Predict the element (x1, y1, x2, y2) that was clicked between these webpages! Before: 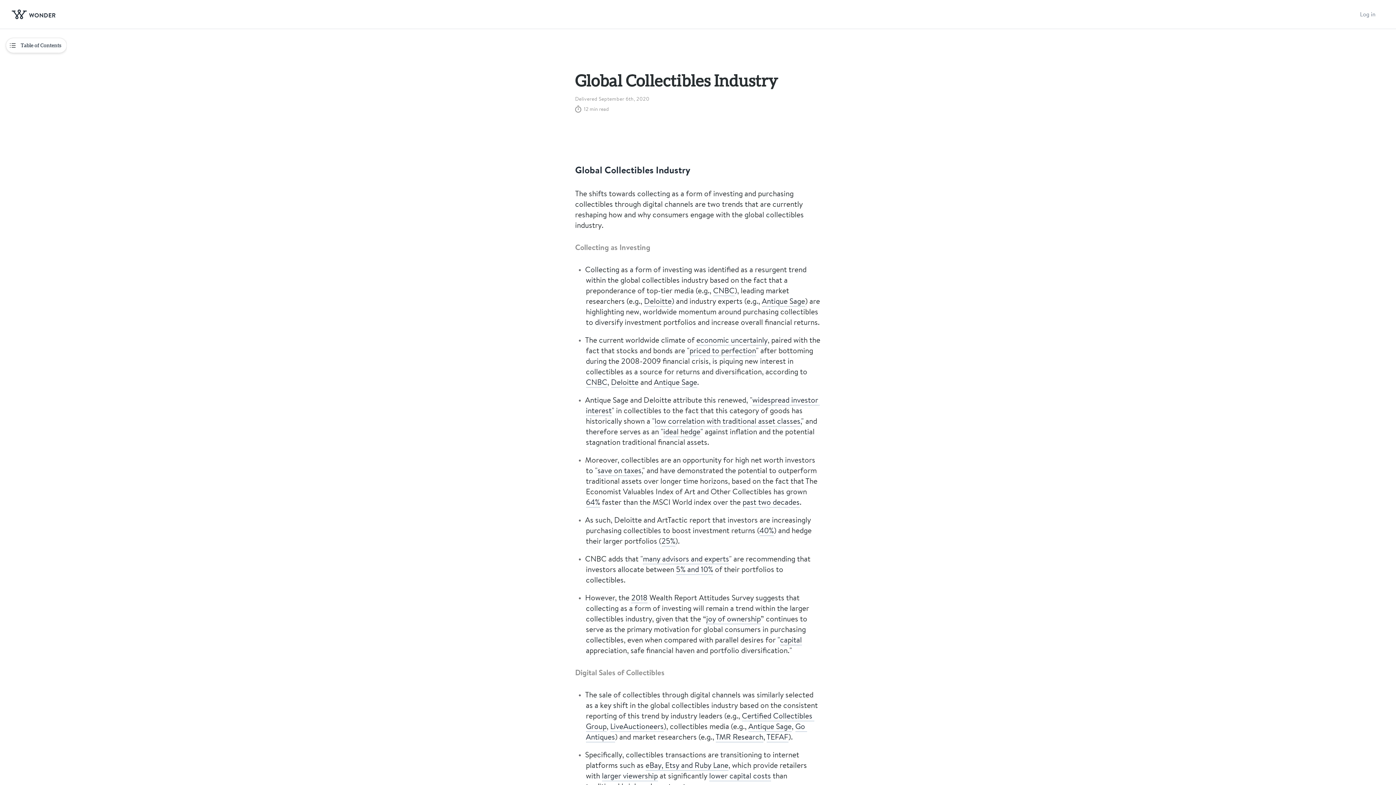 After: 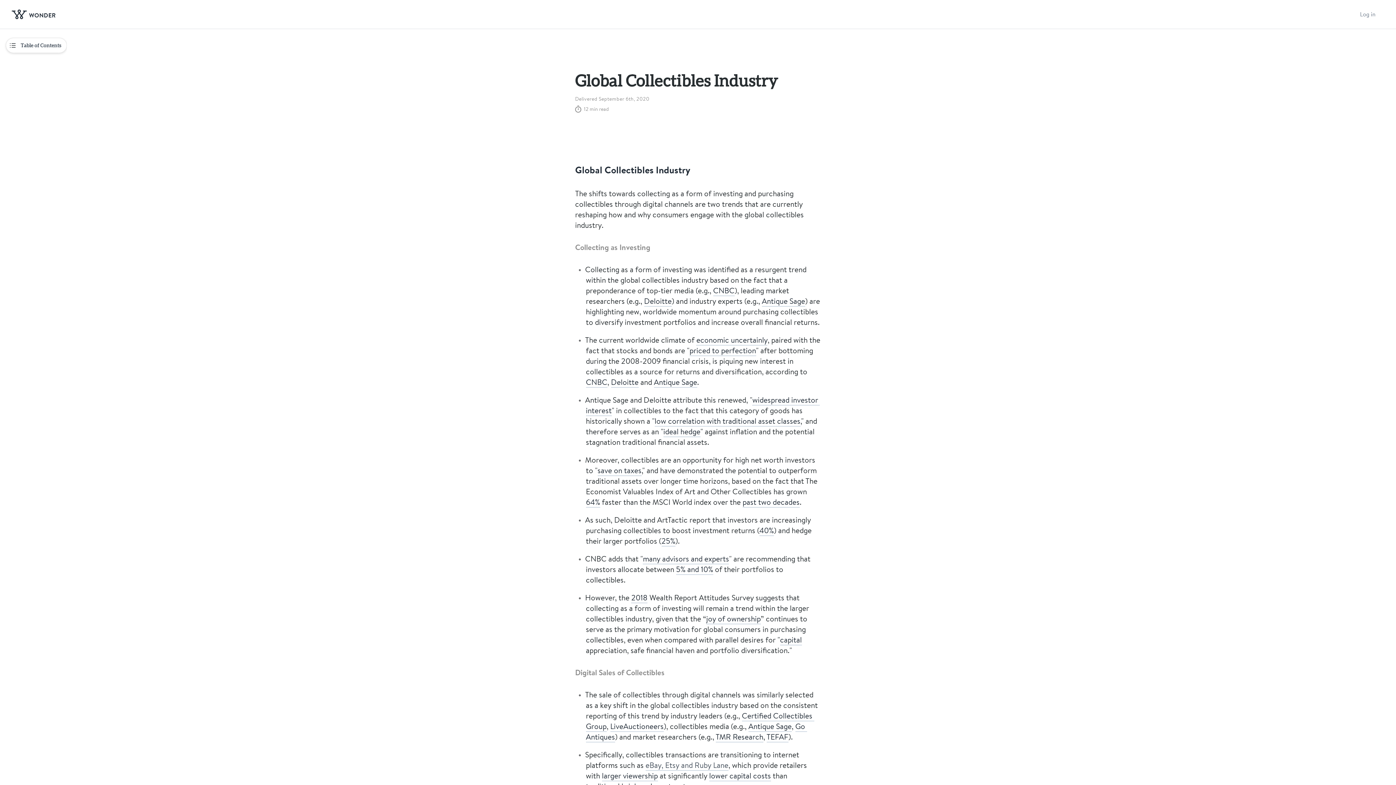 Action: label: eBay, Etsy and Ruby Lane bbox: (645, 760, 728, 771)